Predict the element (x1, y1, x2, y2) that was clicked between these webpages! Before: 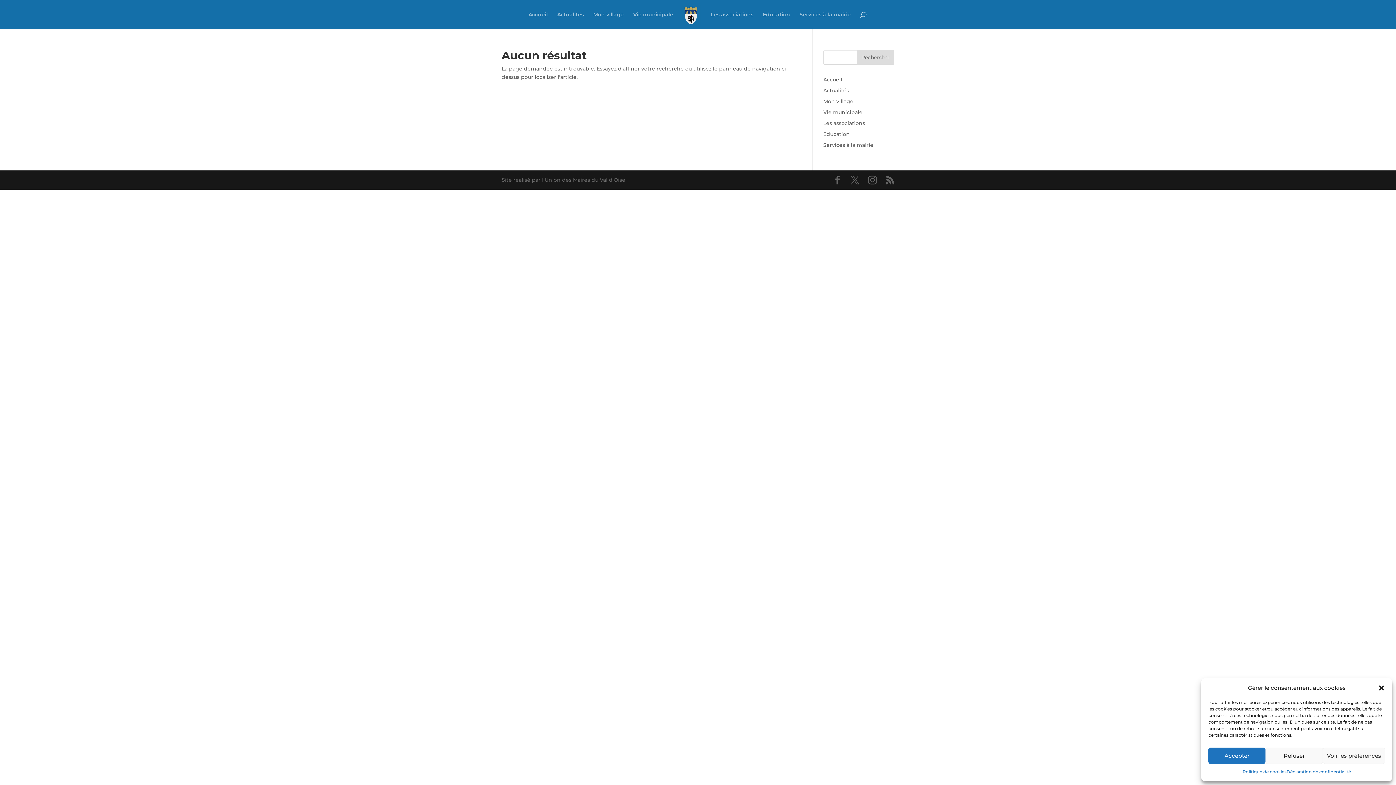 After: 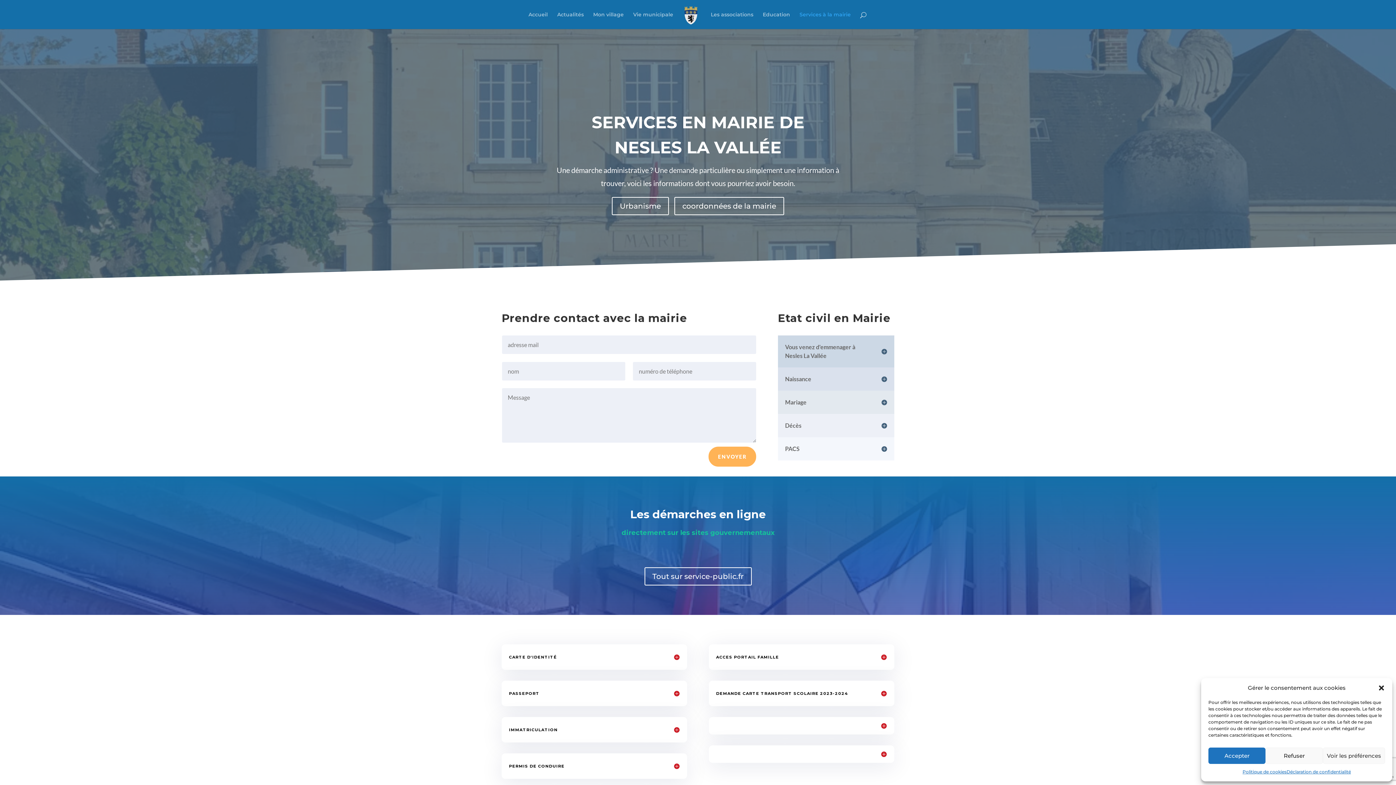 Action: bbox: (799, 12, 850, 29) label: Services à la mairie